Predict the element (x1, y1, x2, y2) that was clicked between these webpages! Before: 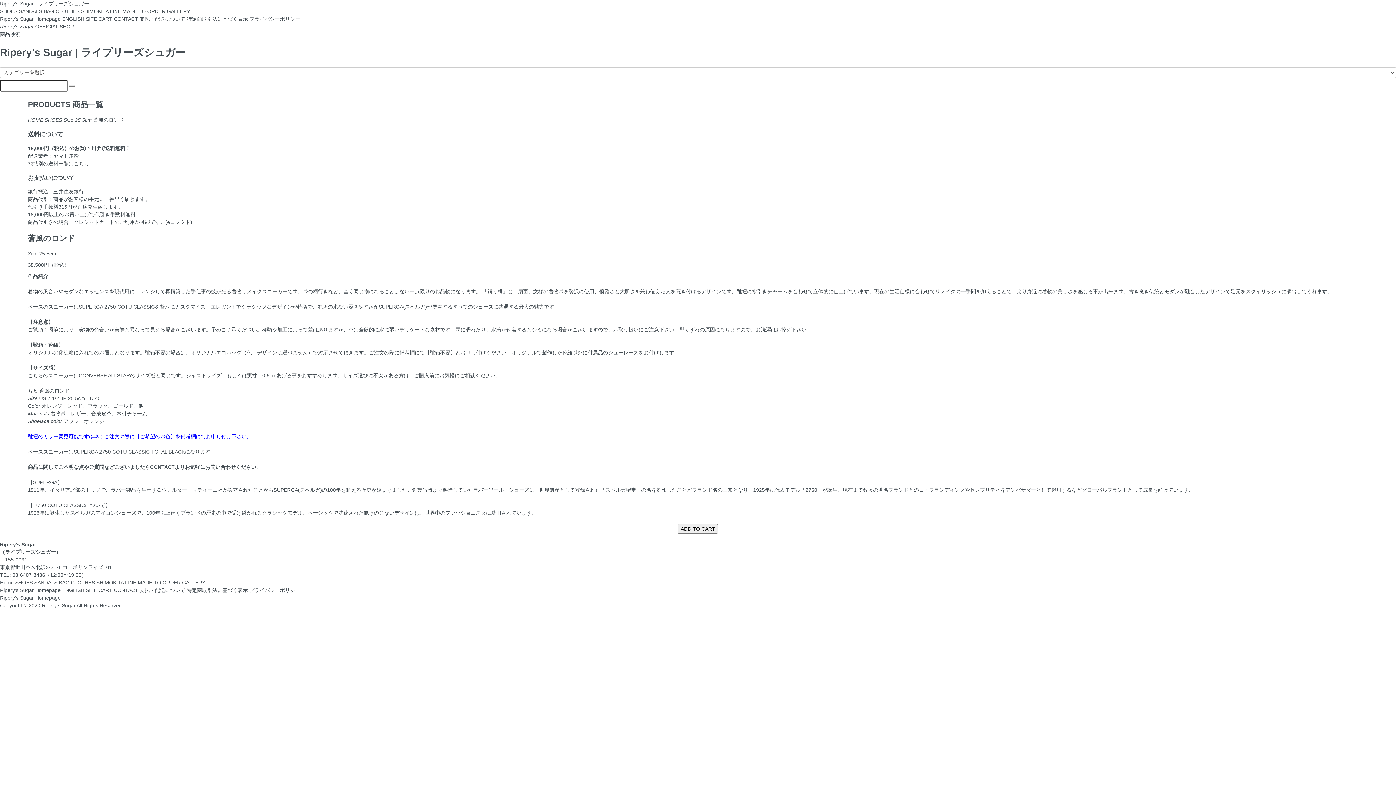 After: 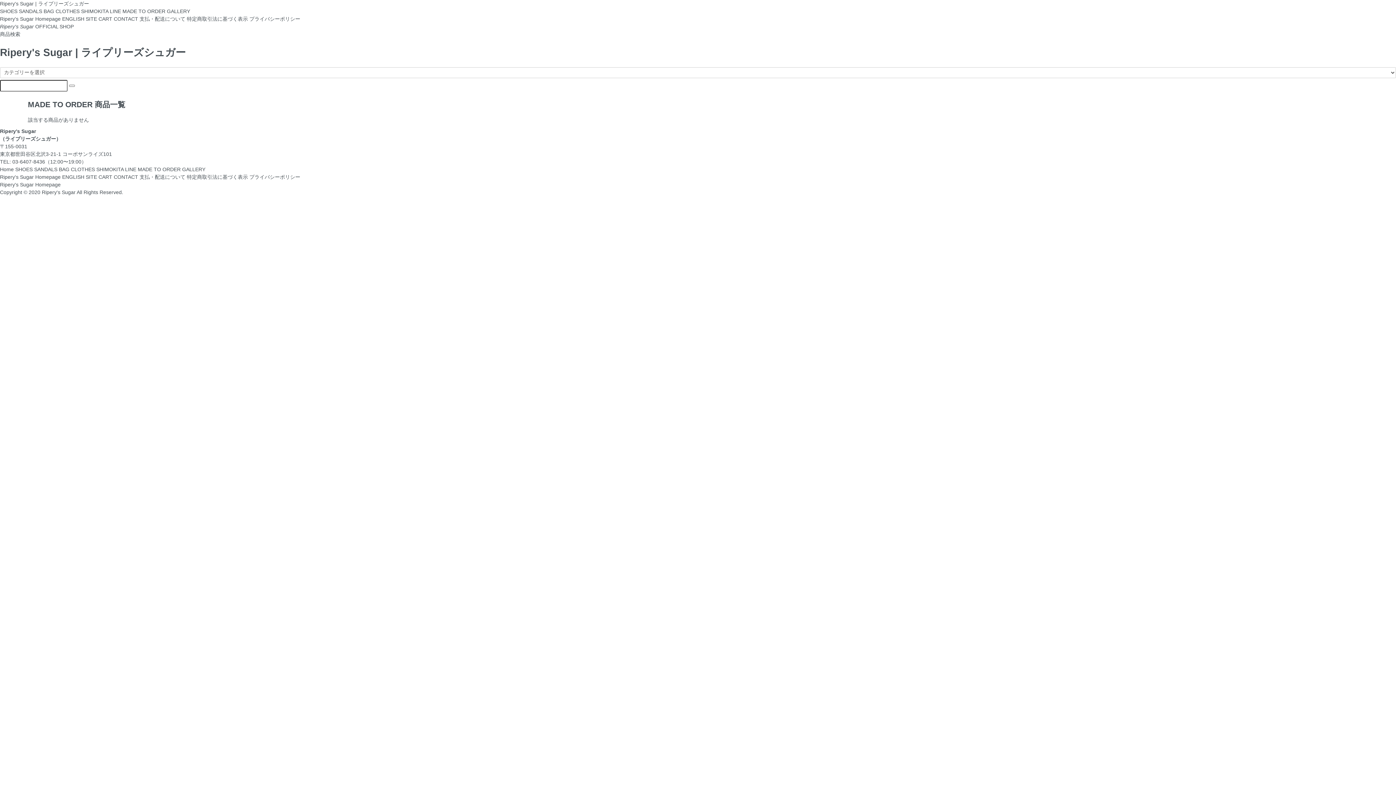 Action: bbox: (137, 580, 182, 585) label: MADE TO ORDER 